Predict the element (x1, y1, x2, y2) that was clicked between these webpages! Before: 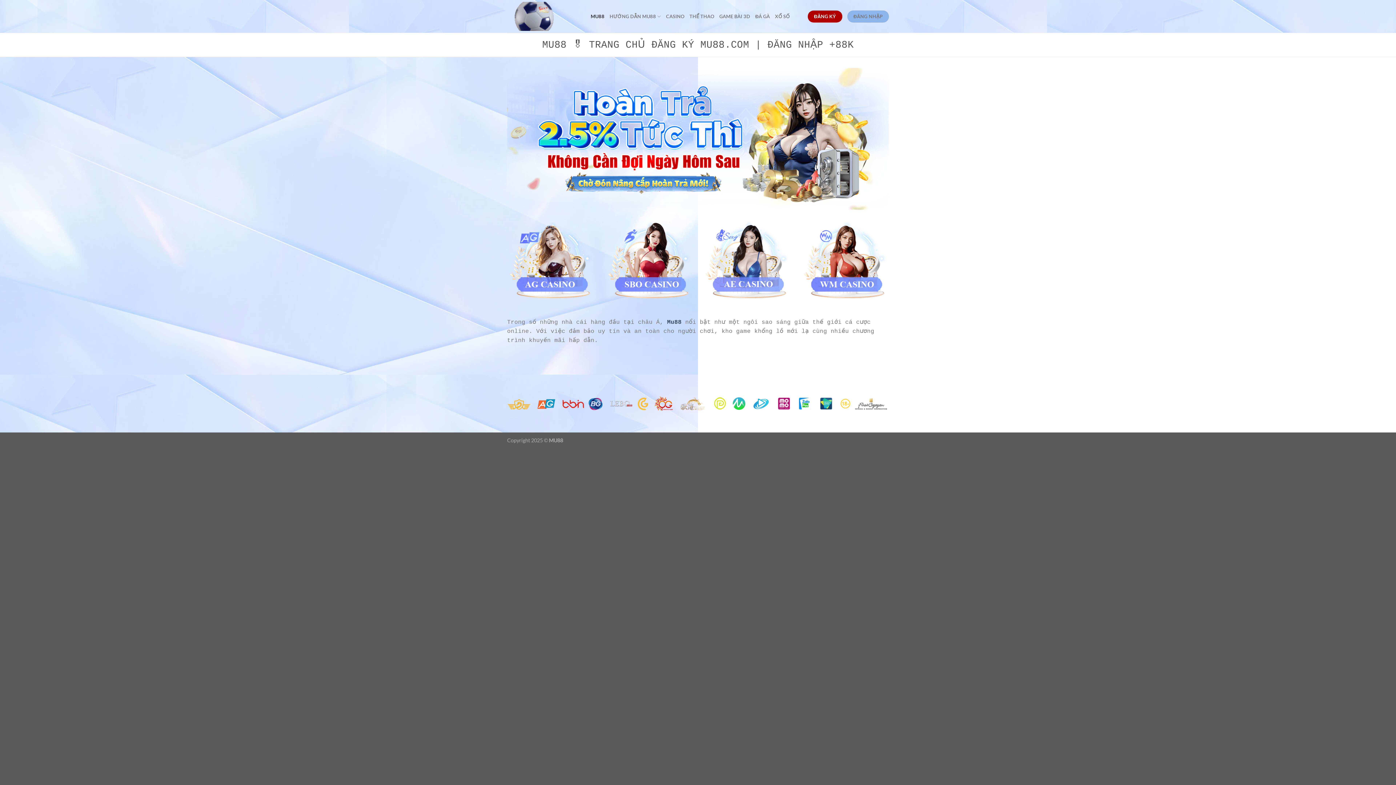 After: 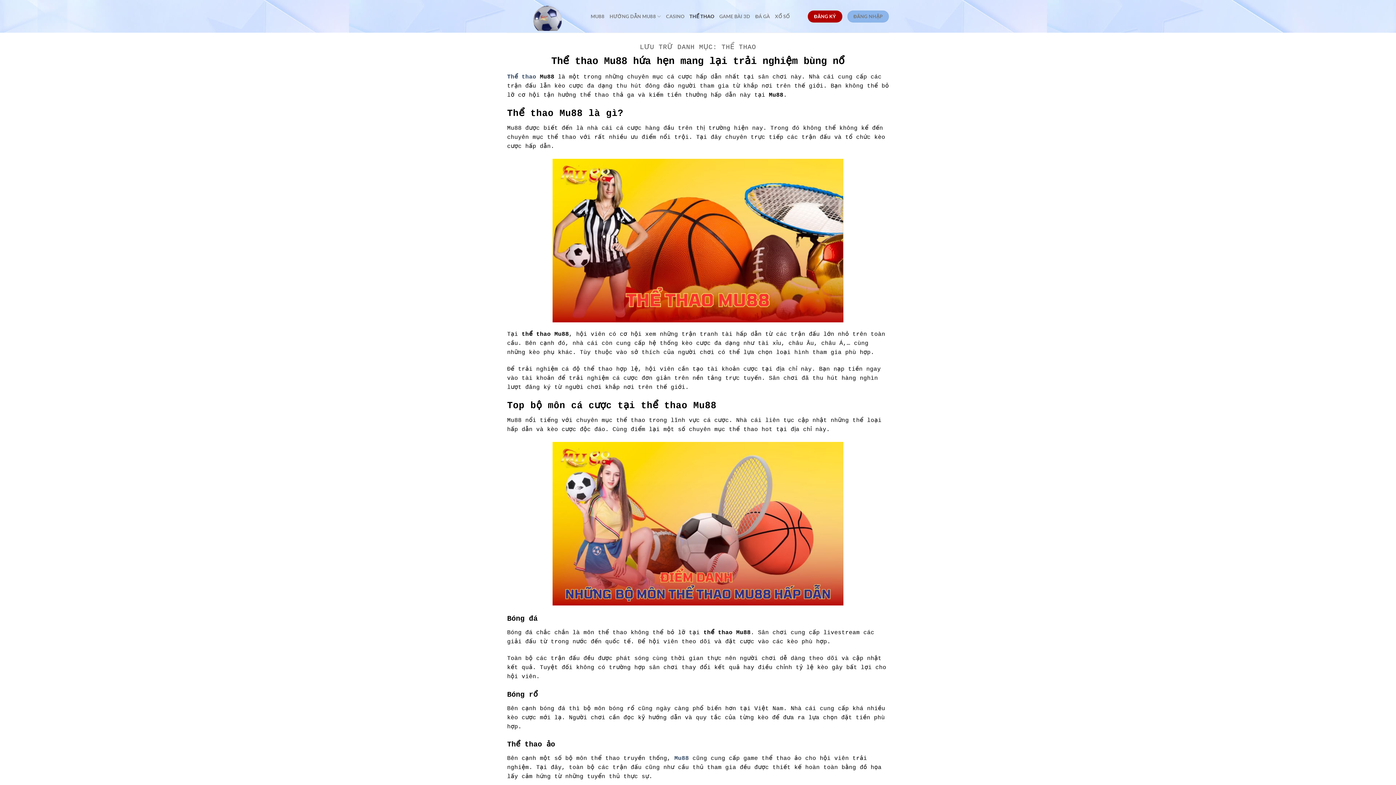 Action: bbox: (689, 9, 714, 23) label: THỂ THAO